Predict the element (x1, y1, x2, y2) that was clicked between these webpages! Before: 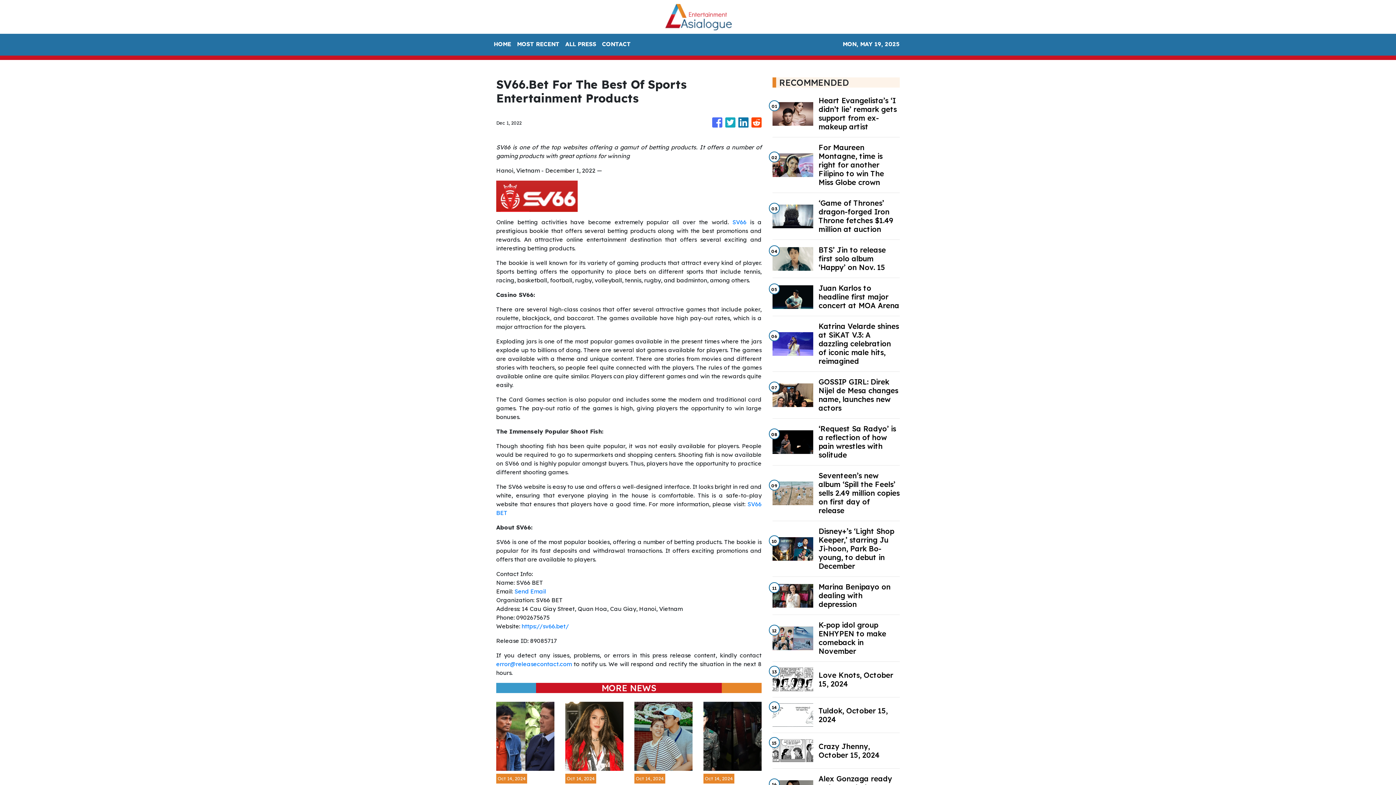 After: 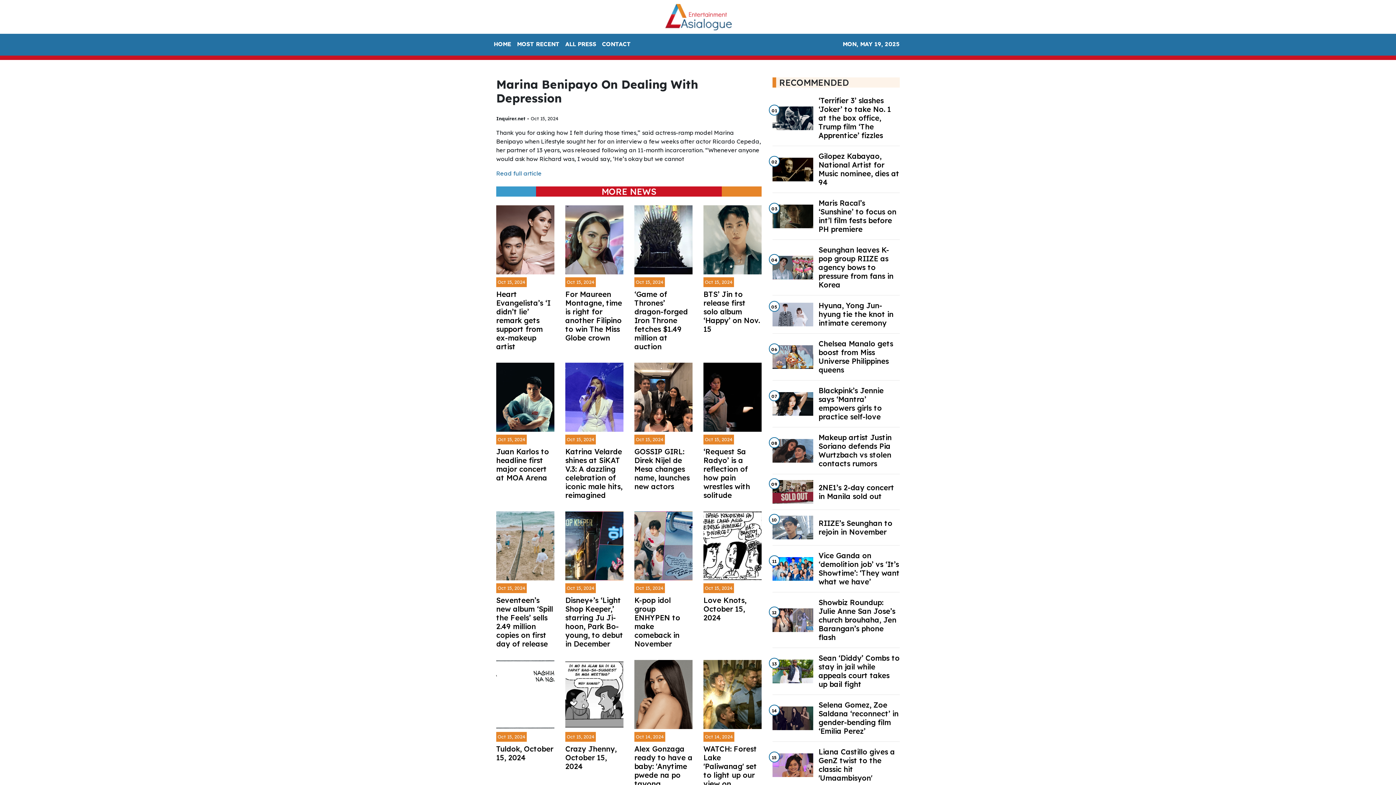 Action: bbox: (818, 582, 899, 609) label: Marina Benipayo on dealing with depression